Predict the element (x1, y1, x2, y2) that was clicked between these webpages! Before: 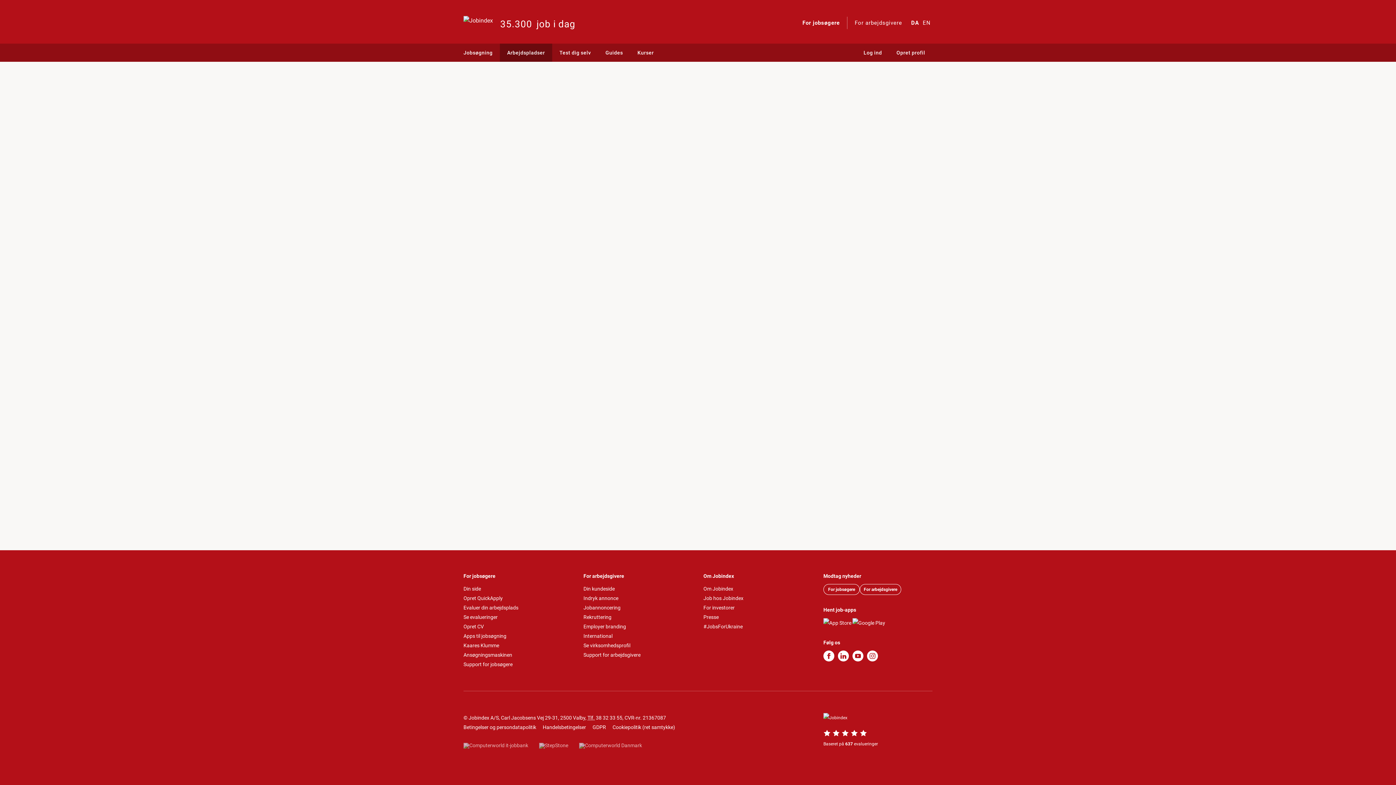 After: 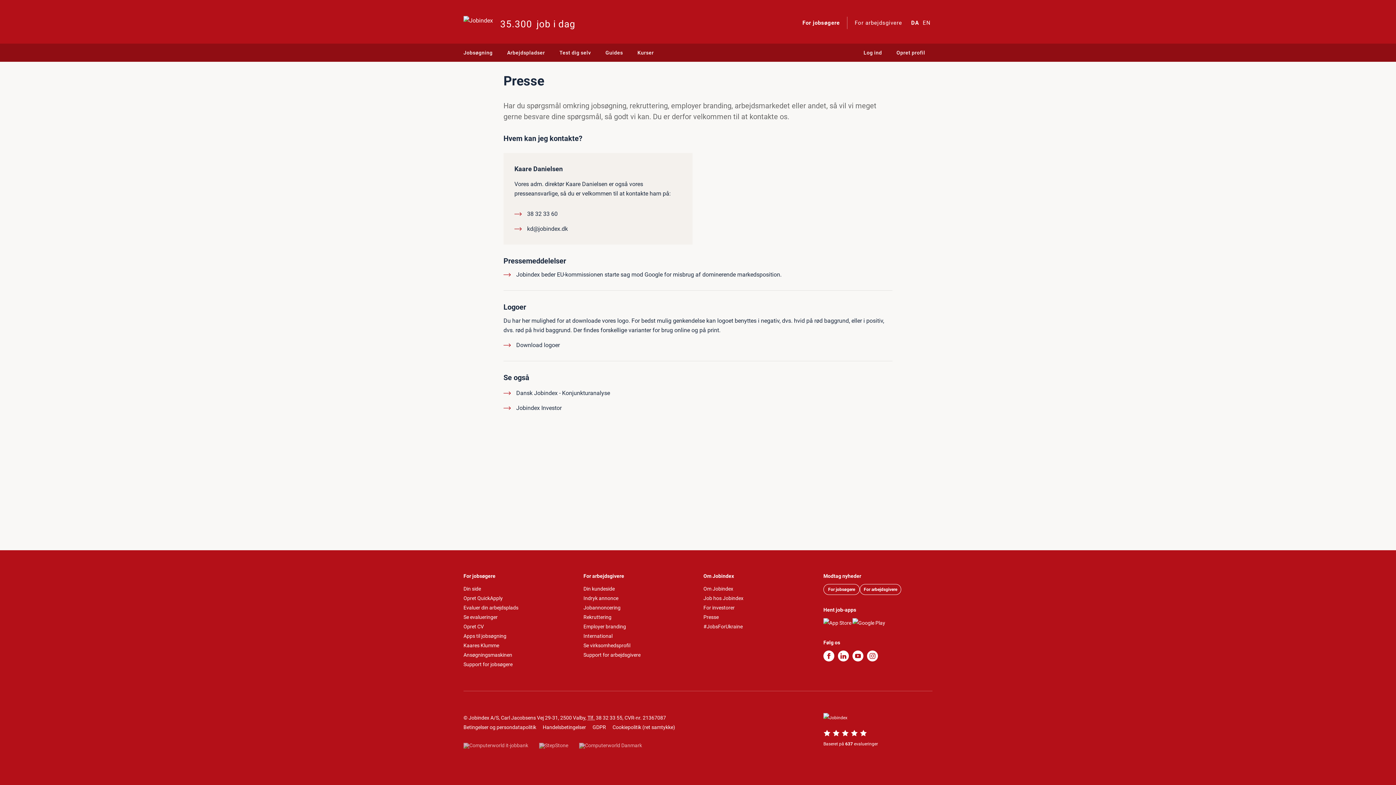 Action: bbox: (703, 614, 718, 620) label: Presse